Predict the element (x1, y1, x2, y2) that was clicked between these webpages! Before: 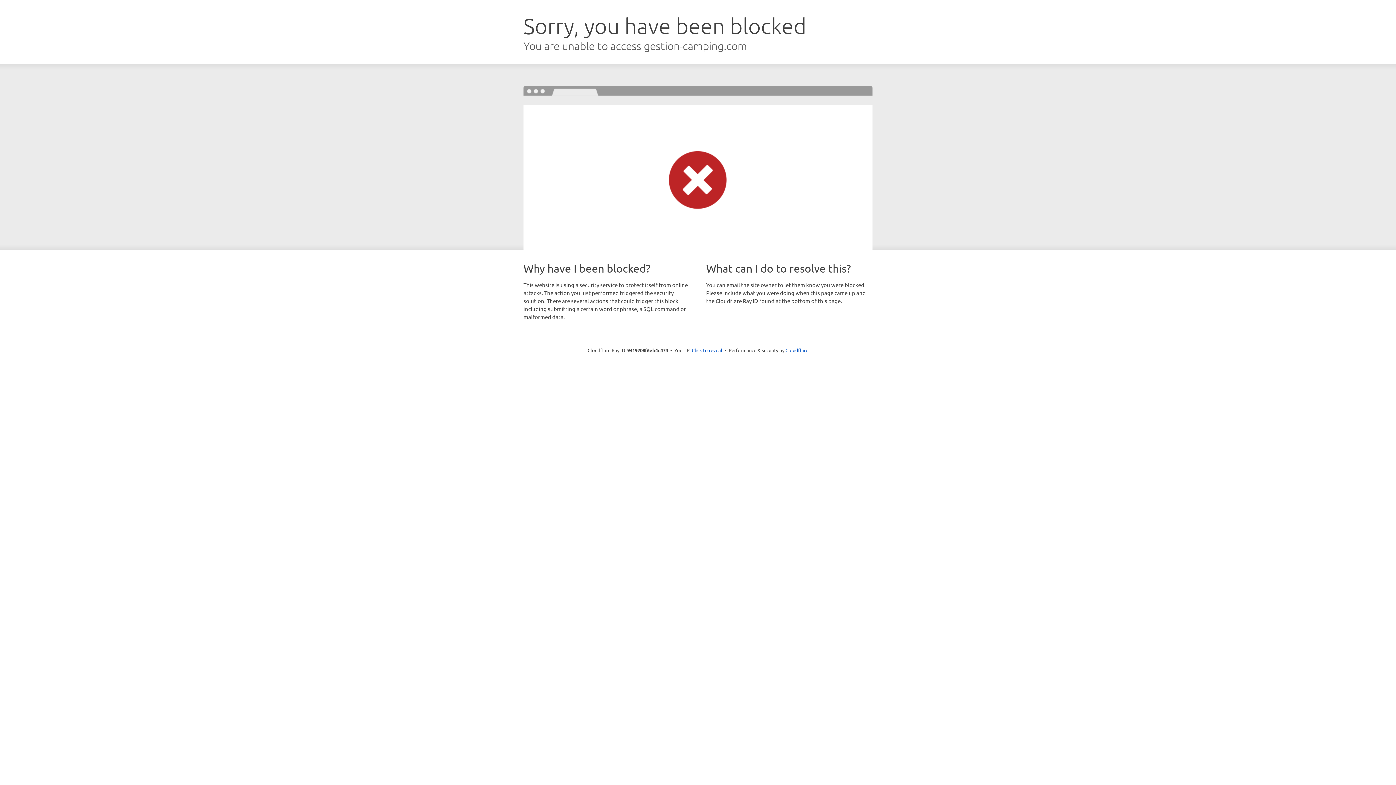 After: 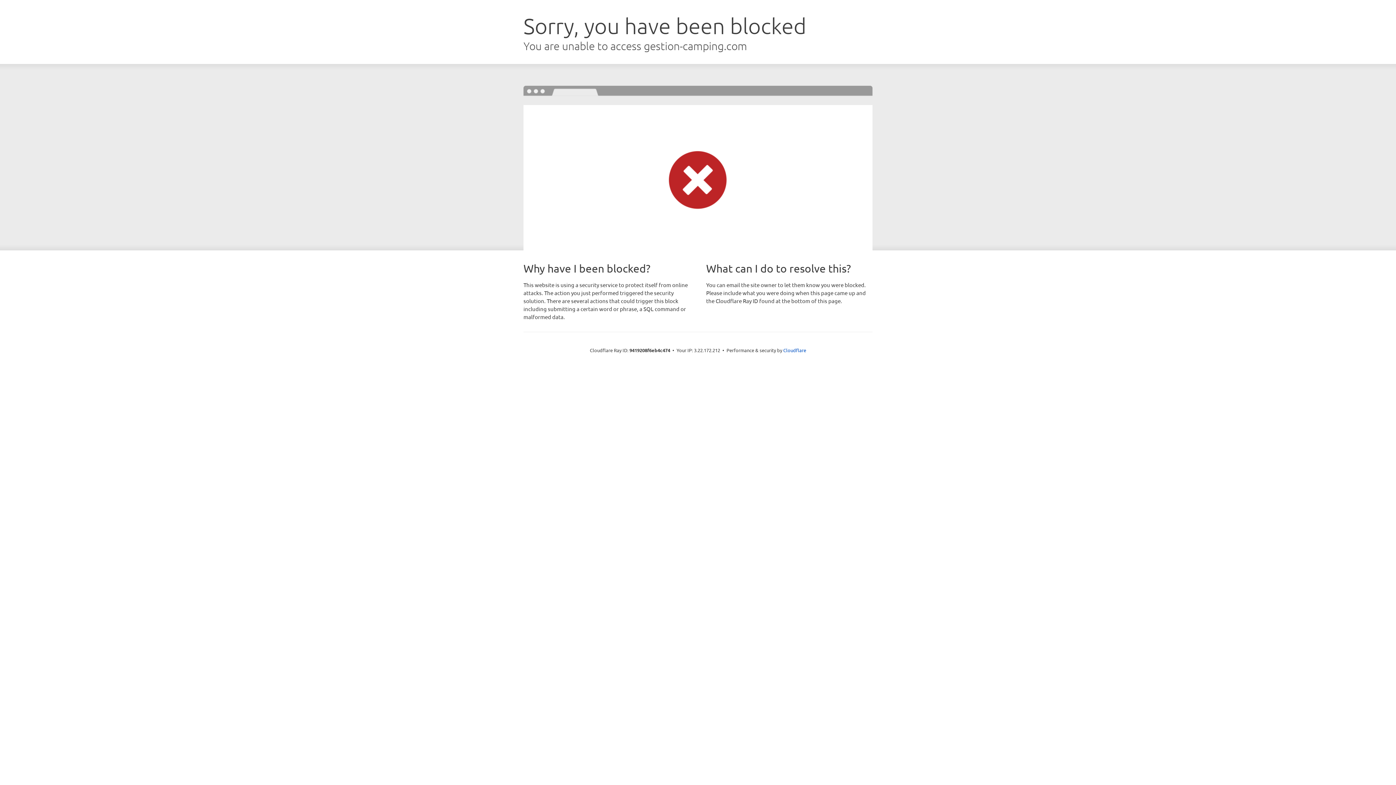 Action: label: Click to reveal bbox: (692, 346, 722, 353)